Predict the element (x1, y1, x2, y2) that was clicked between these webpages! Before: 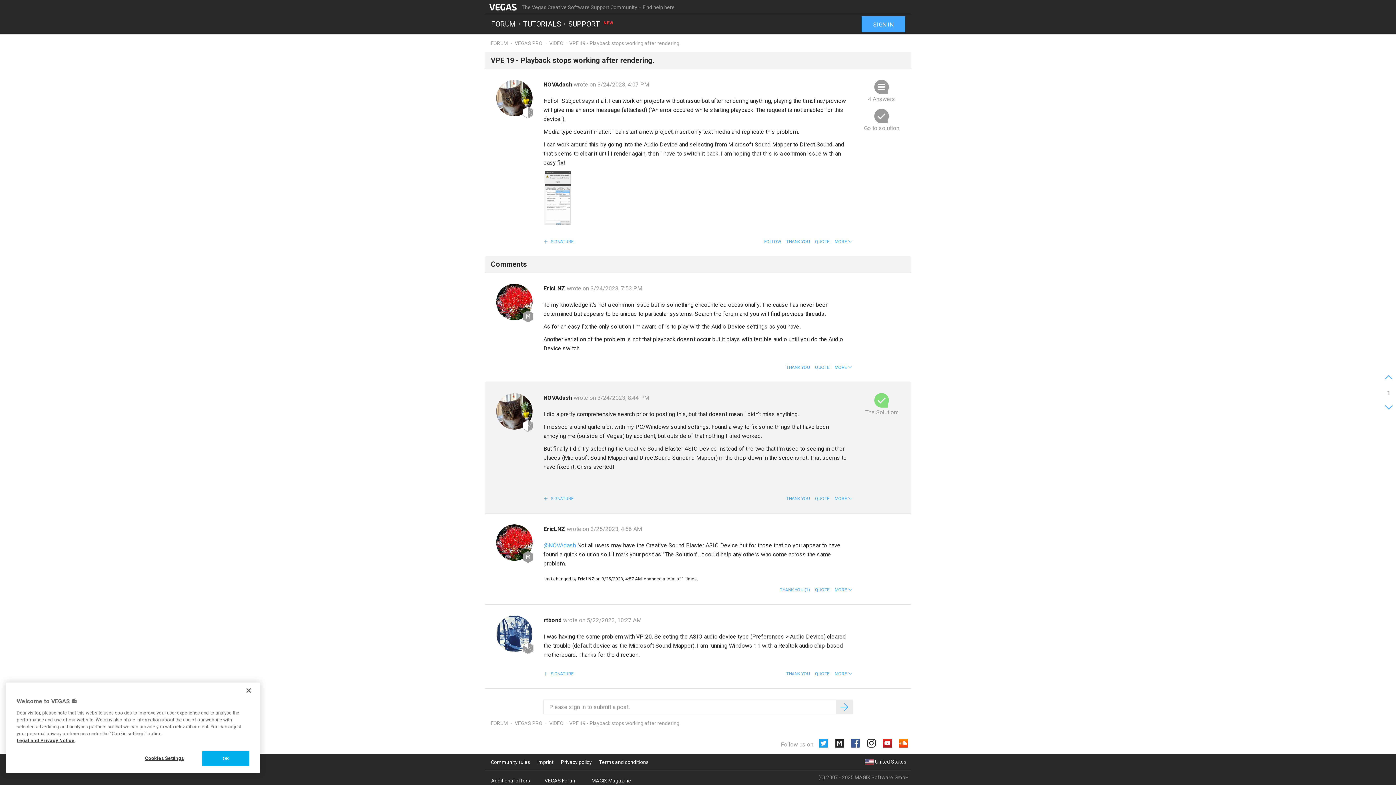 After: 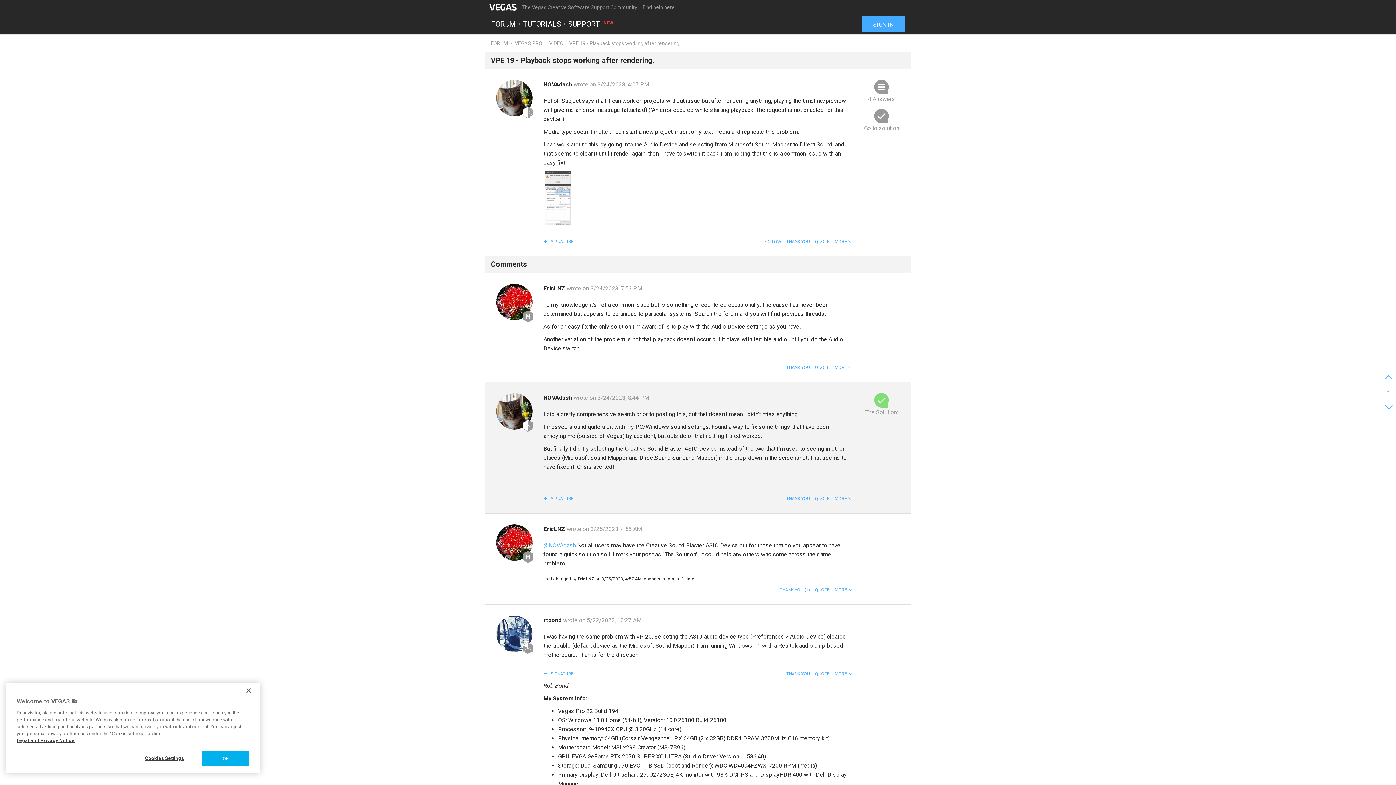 Action: bbox: (543, 666, 573, 681) label:  SIGNATURE